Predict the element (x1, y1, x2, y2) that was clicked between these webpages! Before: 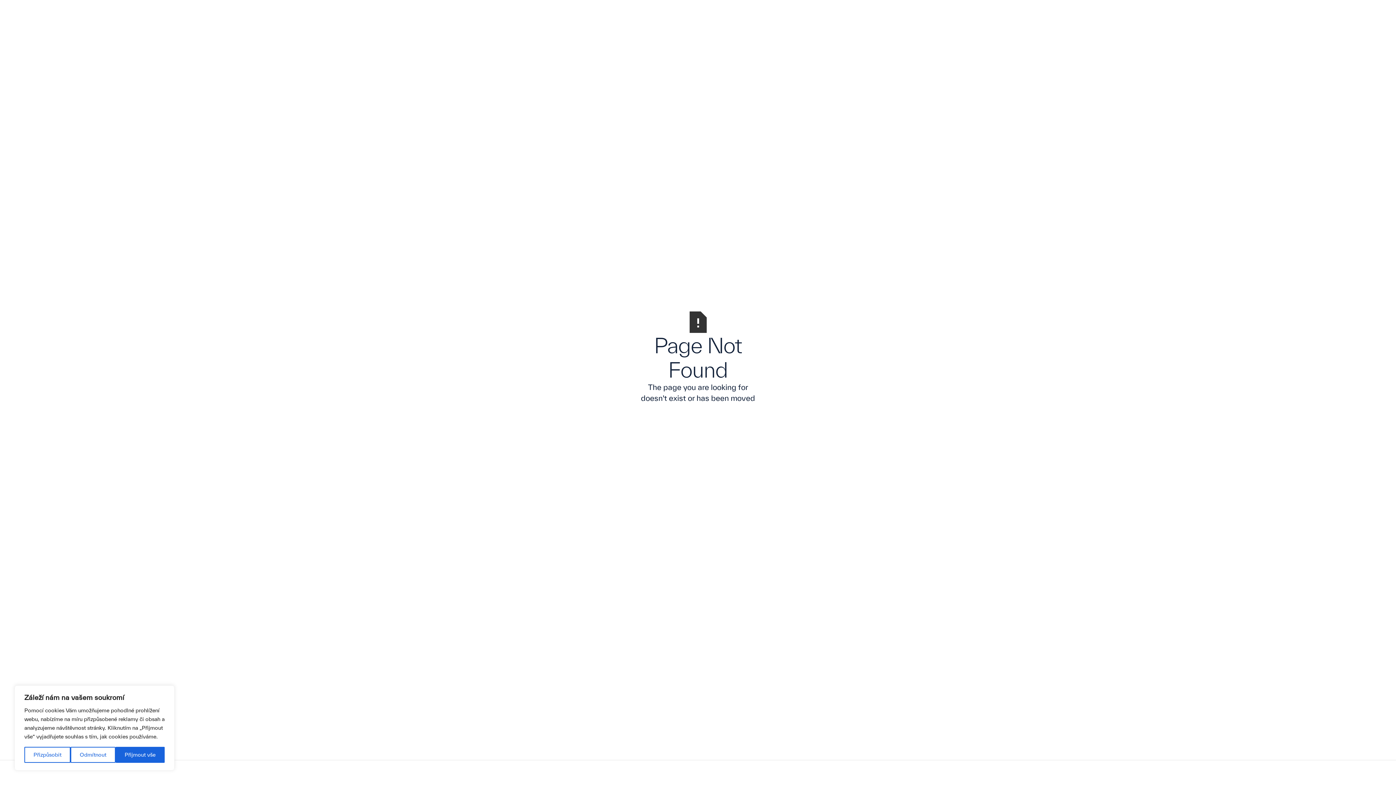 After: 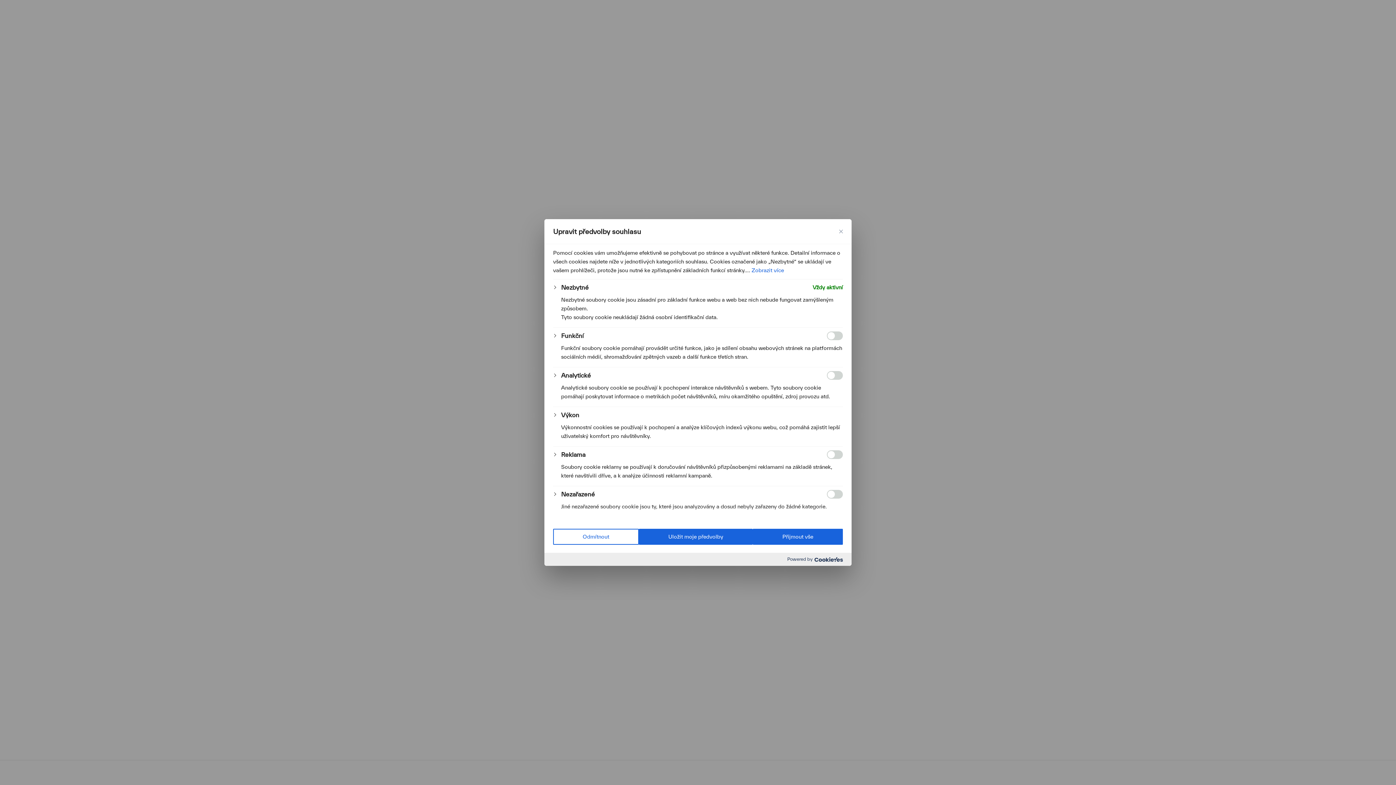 Action: label: Přizpůsobit bbox: (24, 747, 70, 763)